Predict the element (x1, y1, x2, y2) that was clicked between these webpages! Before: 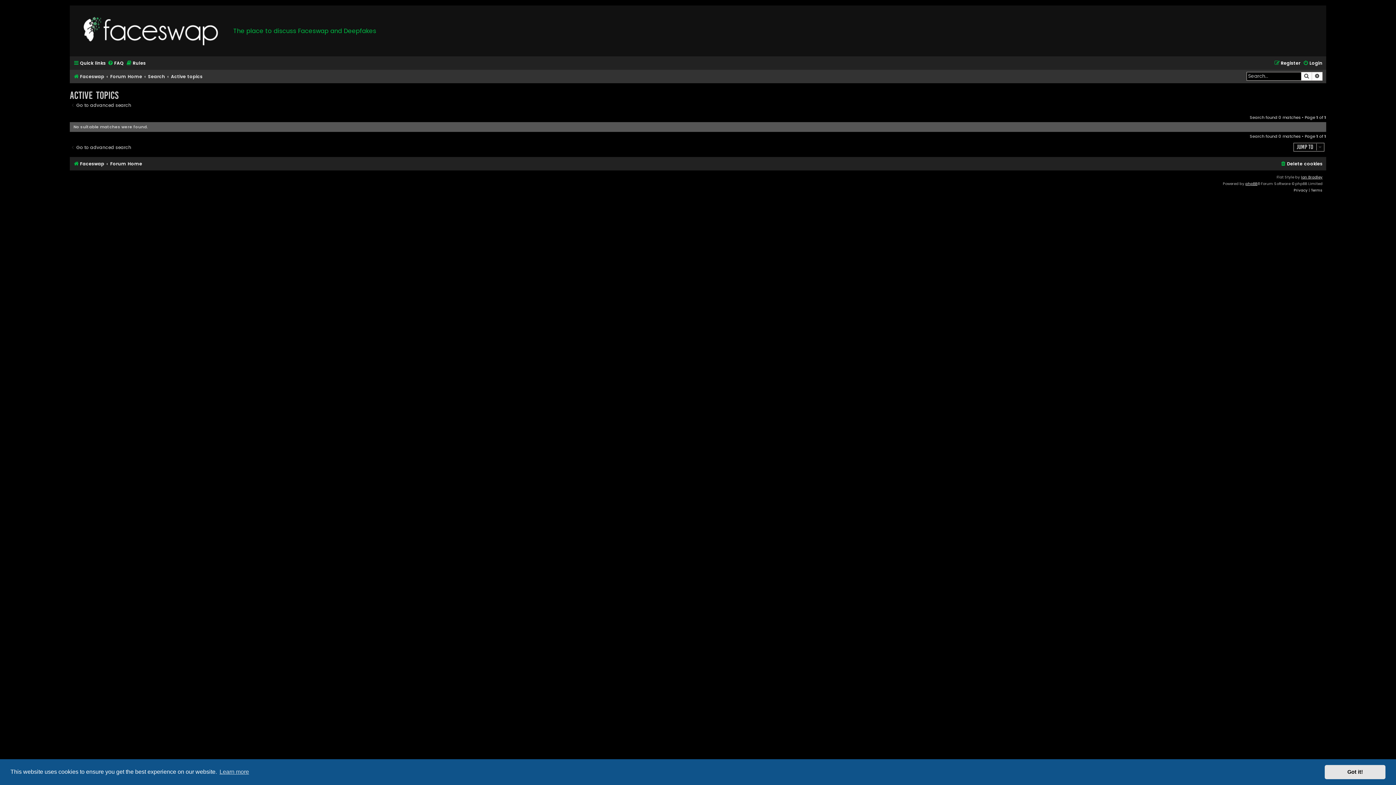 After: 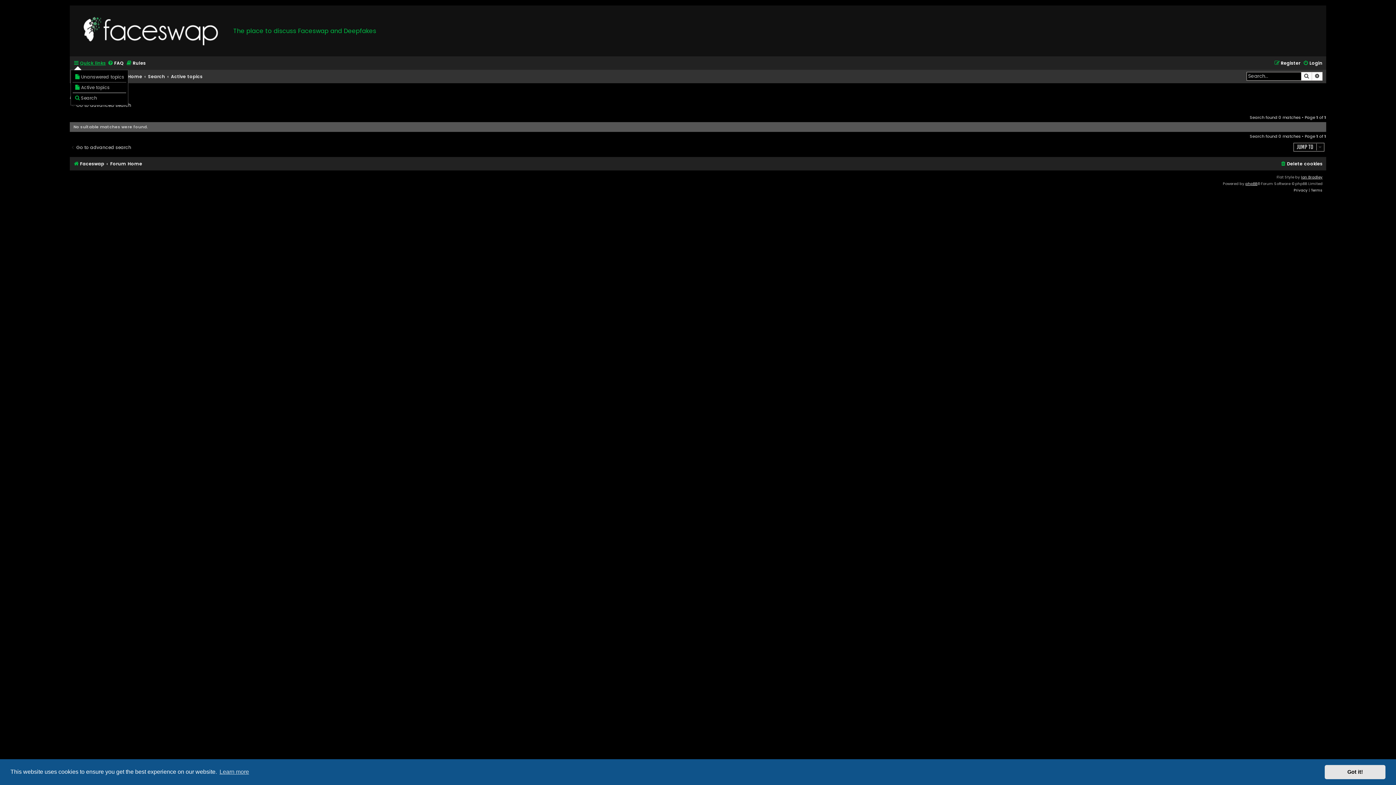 Action: bbox: (73, 58, 105, 68) label: Quick links